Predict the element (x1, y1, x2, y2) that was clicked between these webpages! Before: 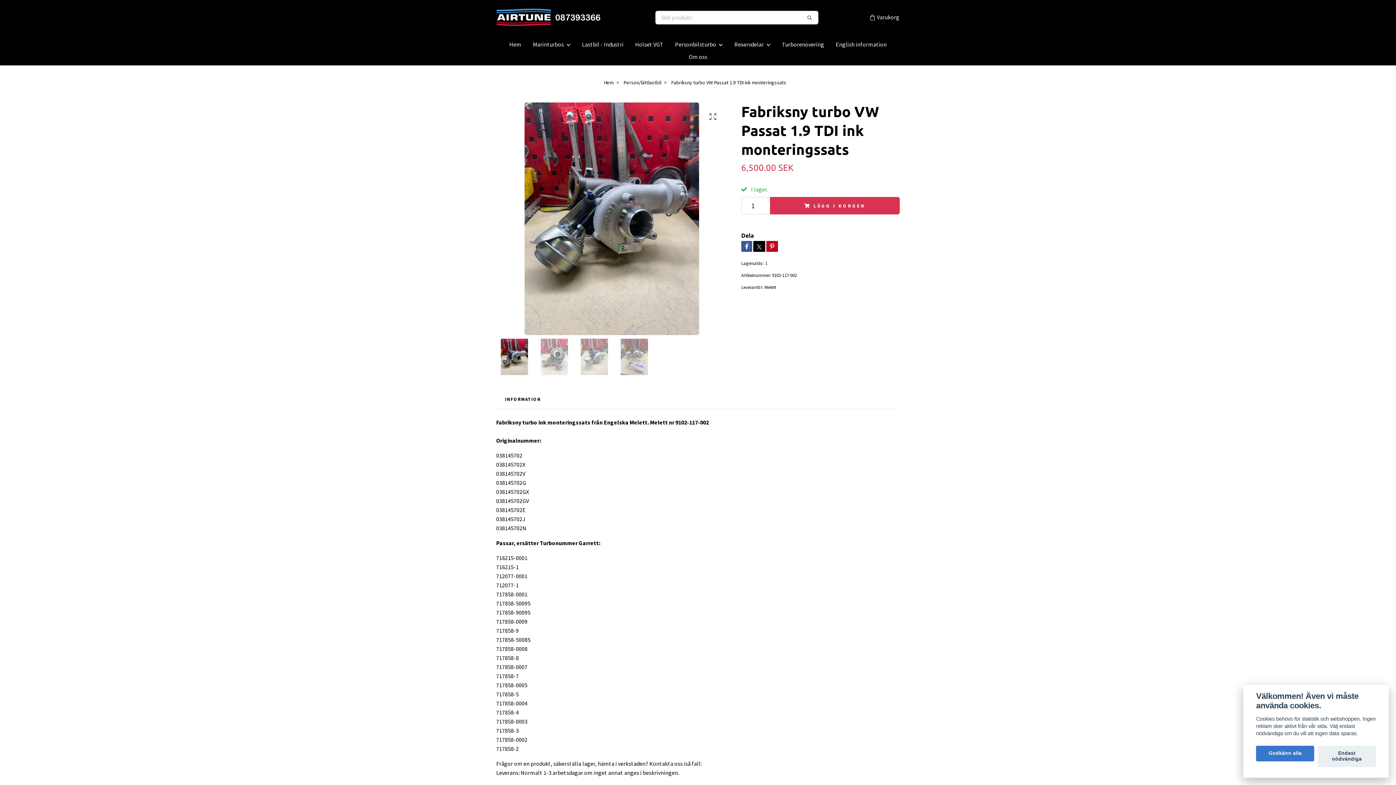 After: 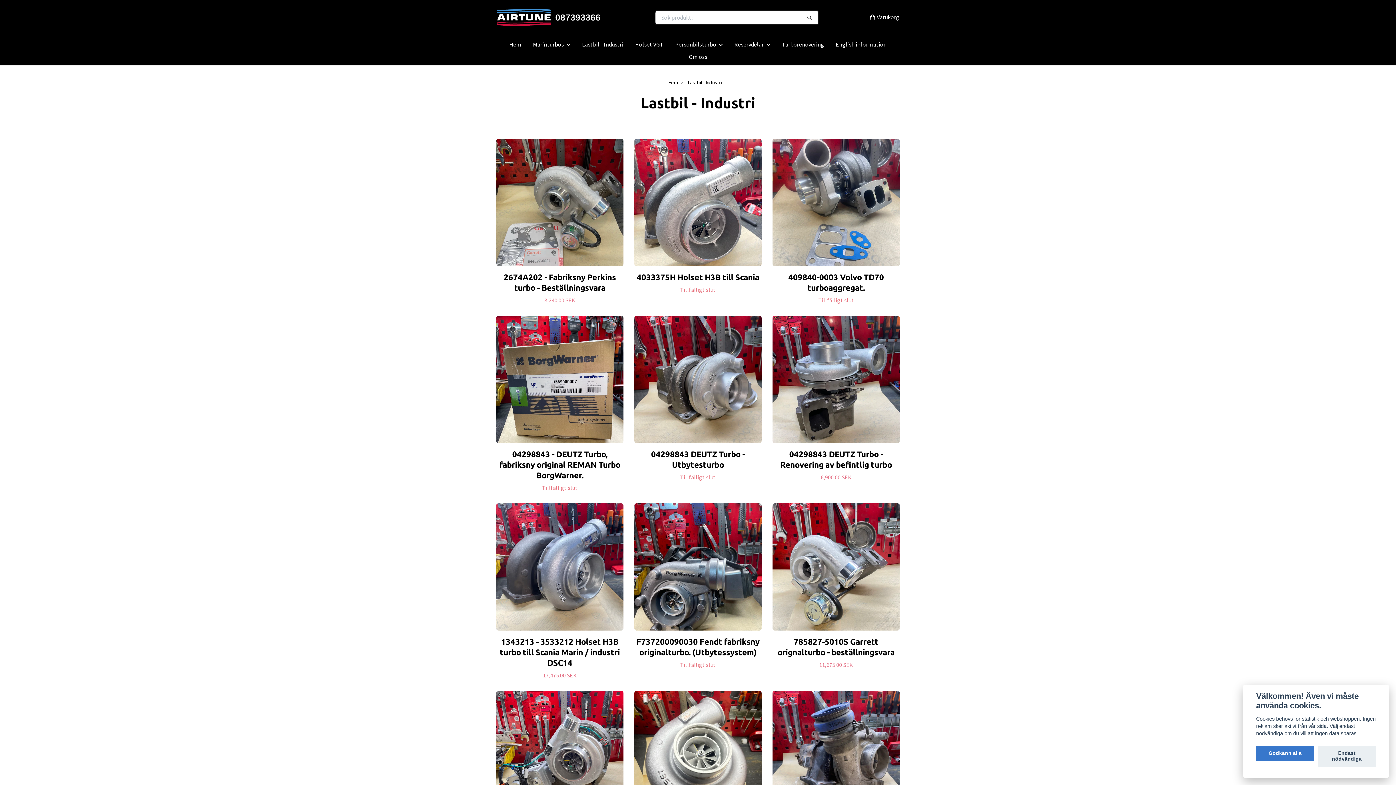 Action: bbox: (576, 38, 629, 50) label: Lastbil - Industri